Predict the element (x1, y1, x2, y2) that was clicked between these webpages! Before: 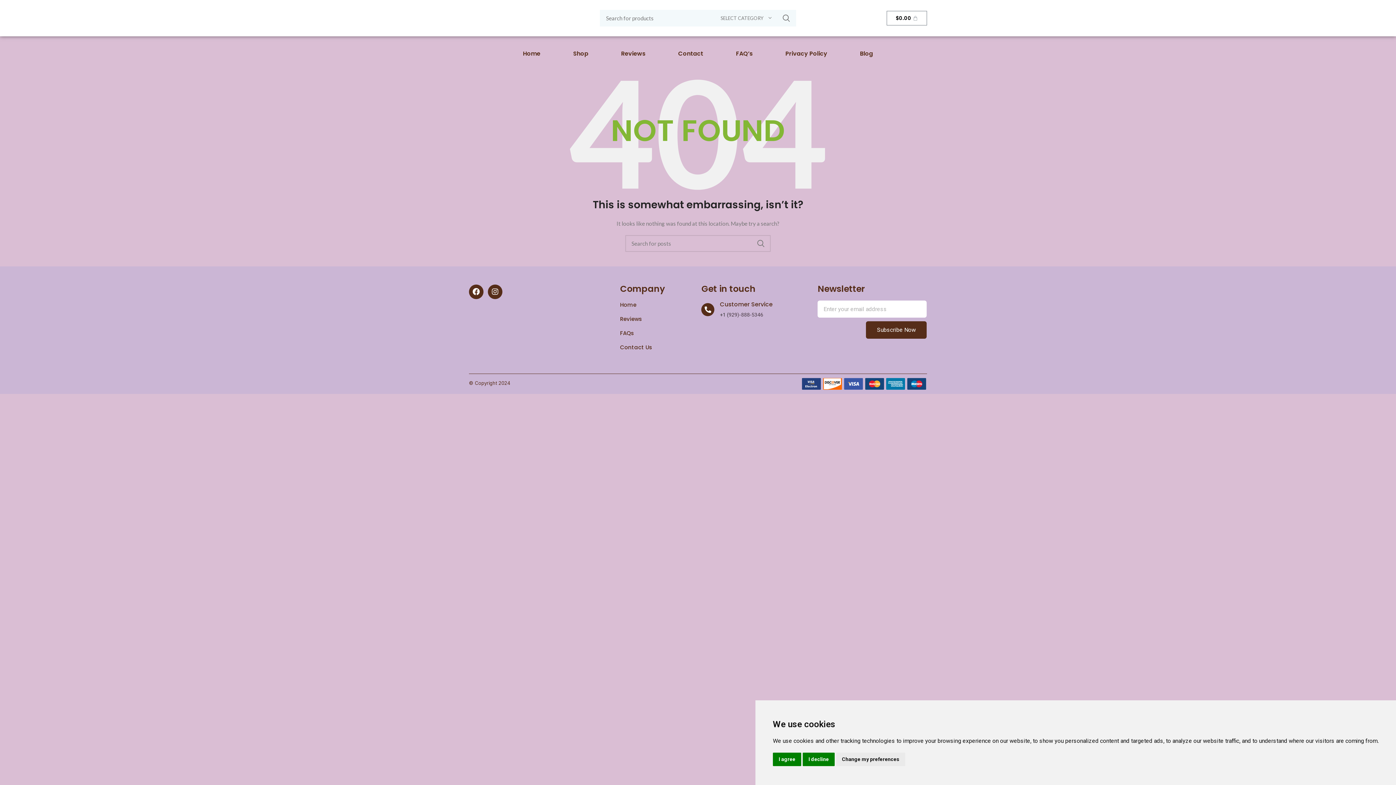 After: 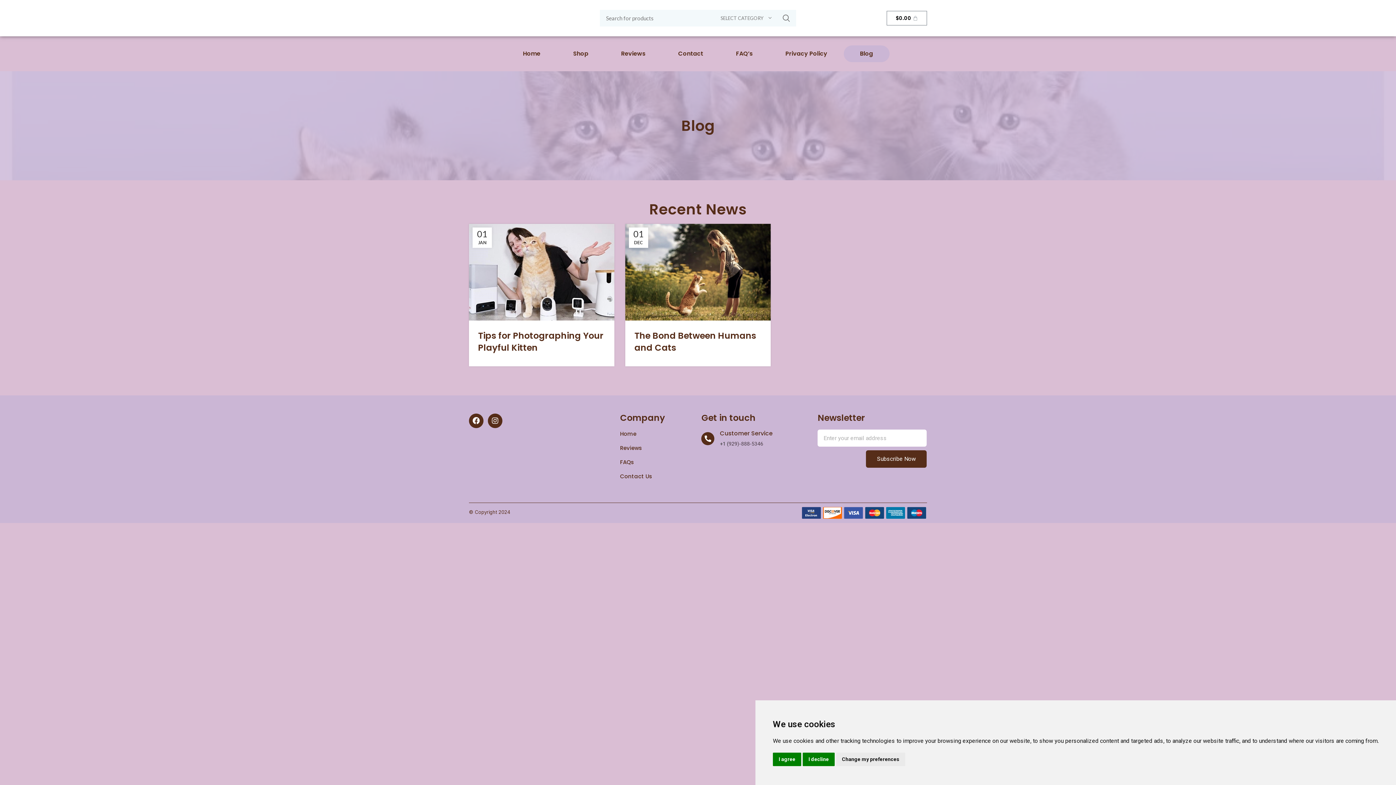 Action: bbox: (843, 45, 889, 62) label: Blog